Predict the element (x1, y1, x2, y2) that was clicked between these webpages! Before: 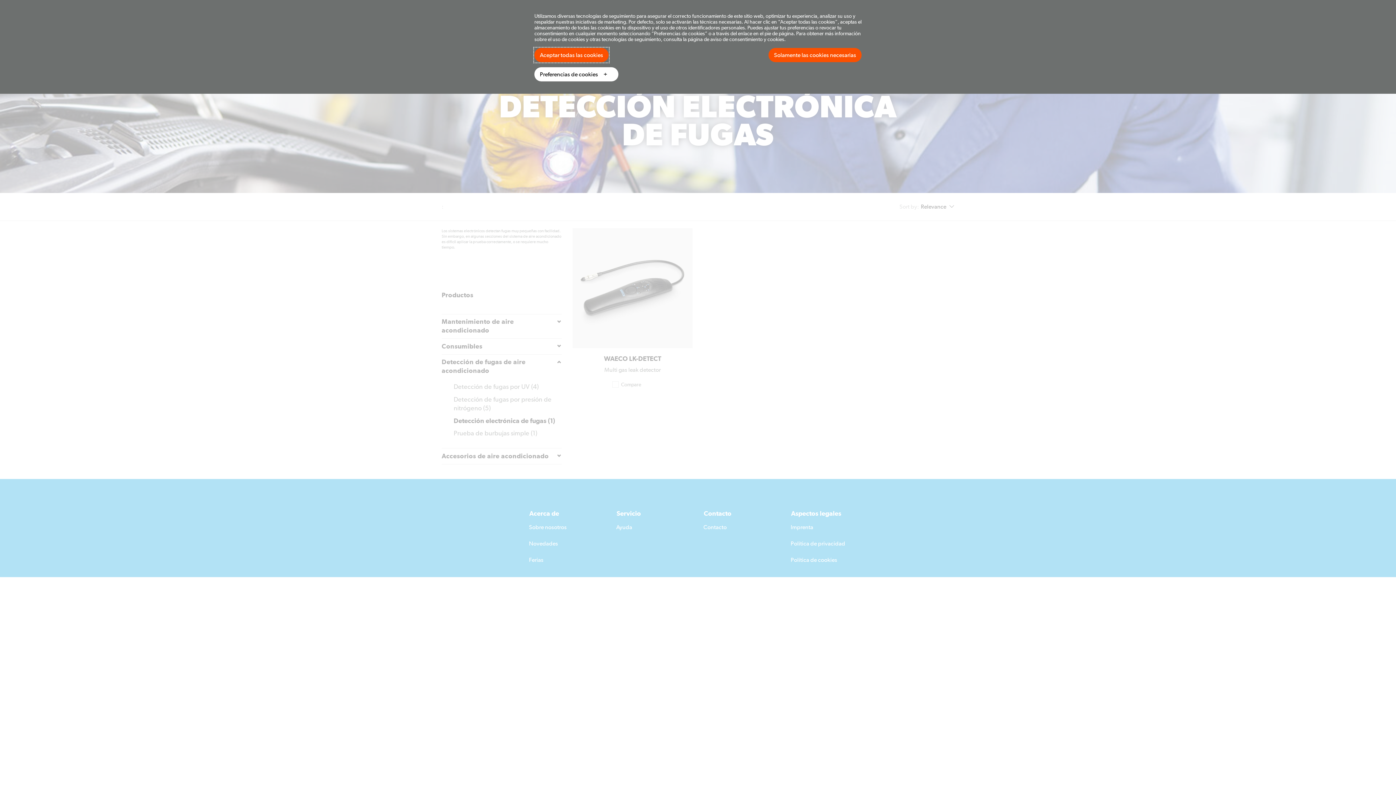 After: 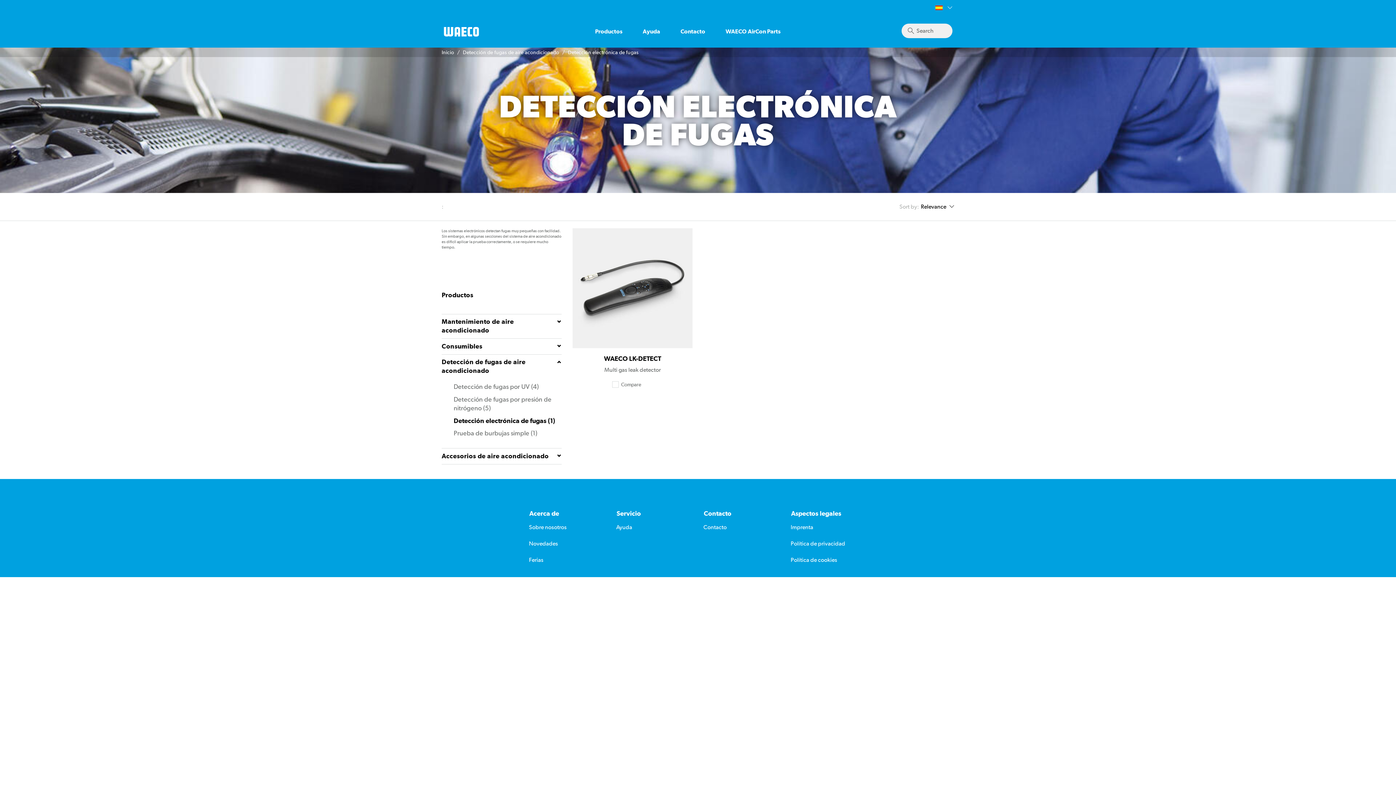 Action: bbox: (768, 48, 861, 62) label: Solamente las cookies necesarias